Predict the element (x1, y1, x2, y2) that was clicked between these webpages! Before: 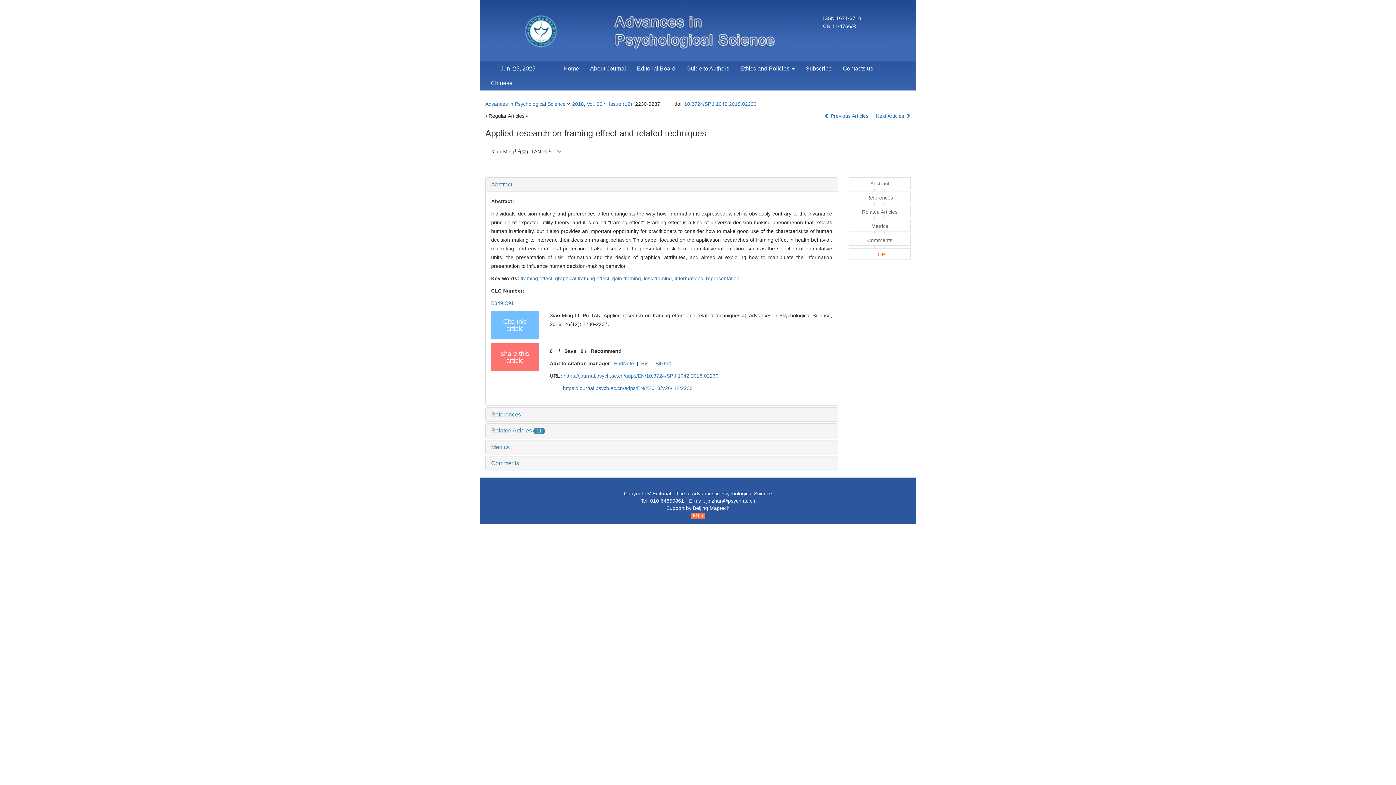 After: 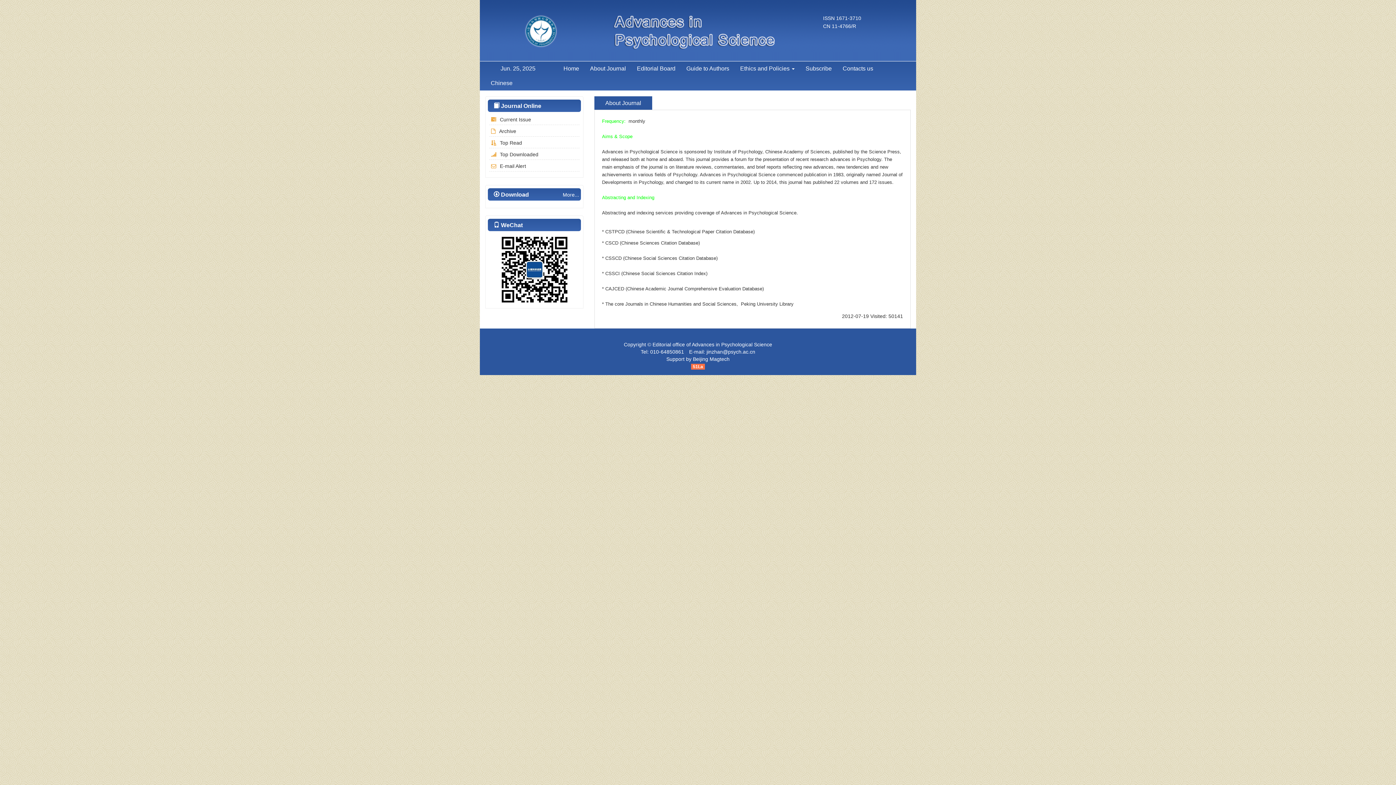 Action: label: About Journal bbox: (584, 61, 631, 76)